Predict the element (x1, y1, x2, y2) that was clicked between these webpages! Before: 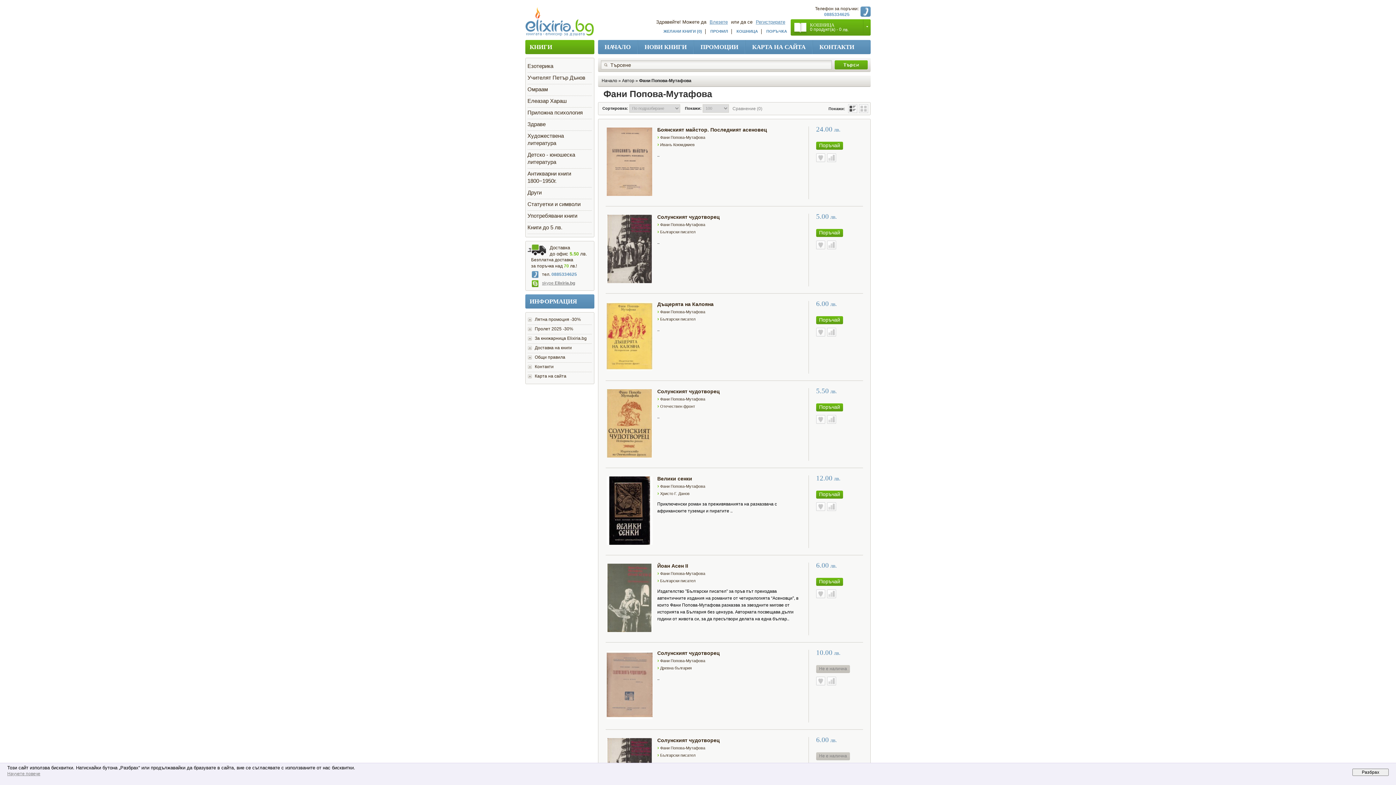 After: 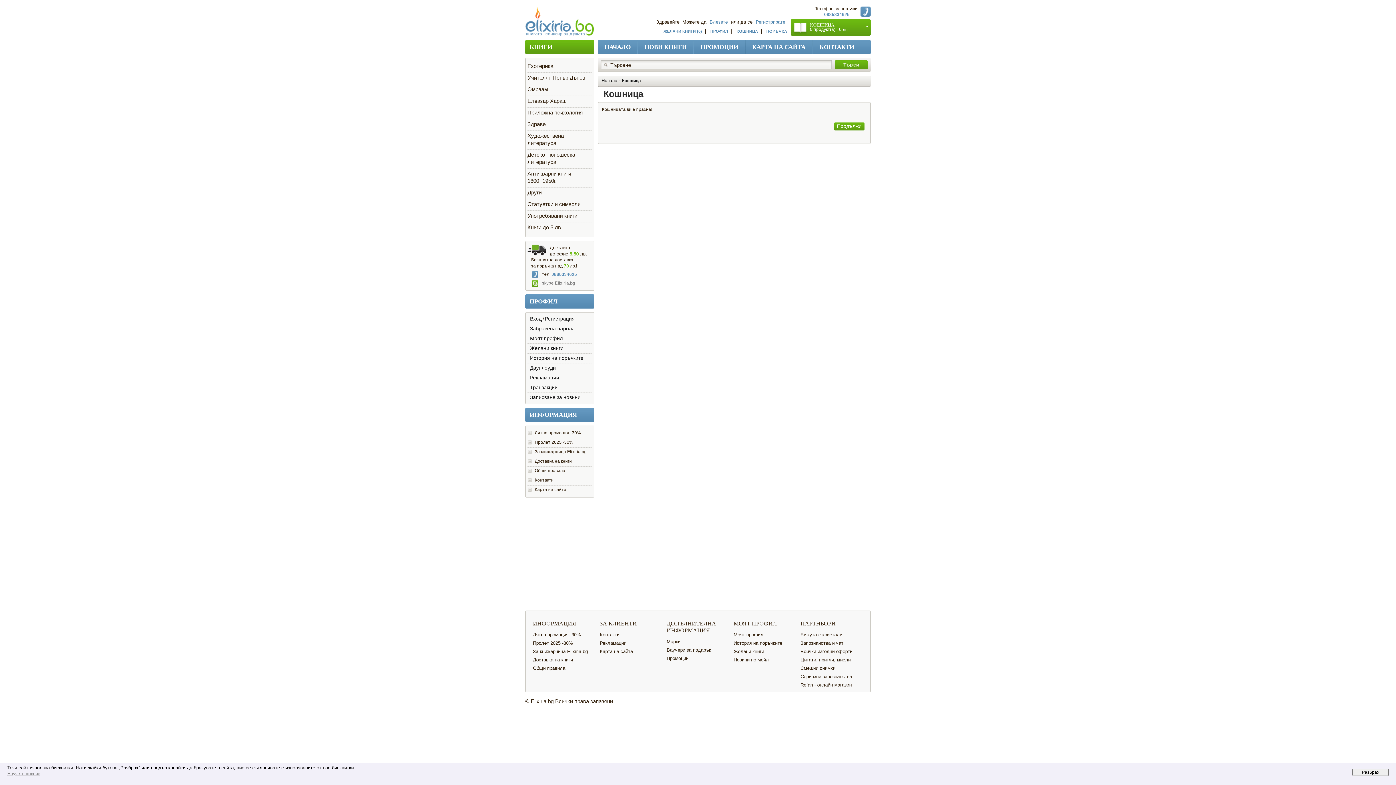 Action: label: КОШНИЦА bbox: (736, 28, 758, 34)